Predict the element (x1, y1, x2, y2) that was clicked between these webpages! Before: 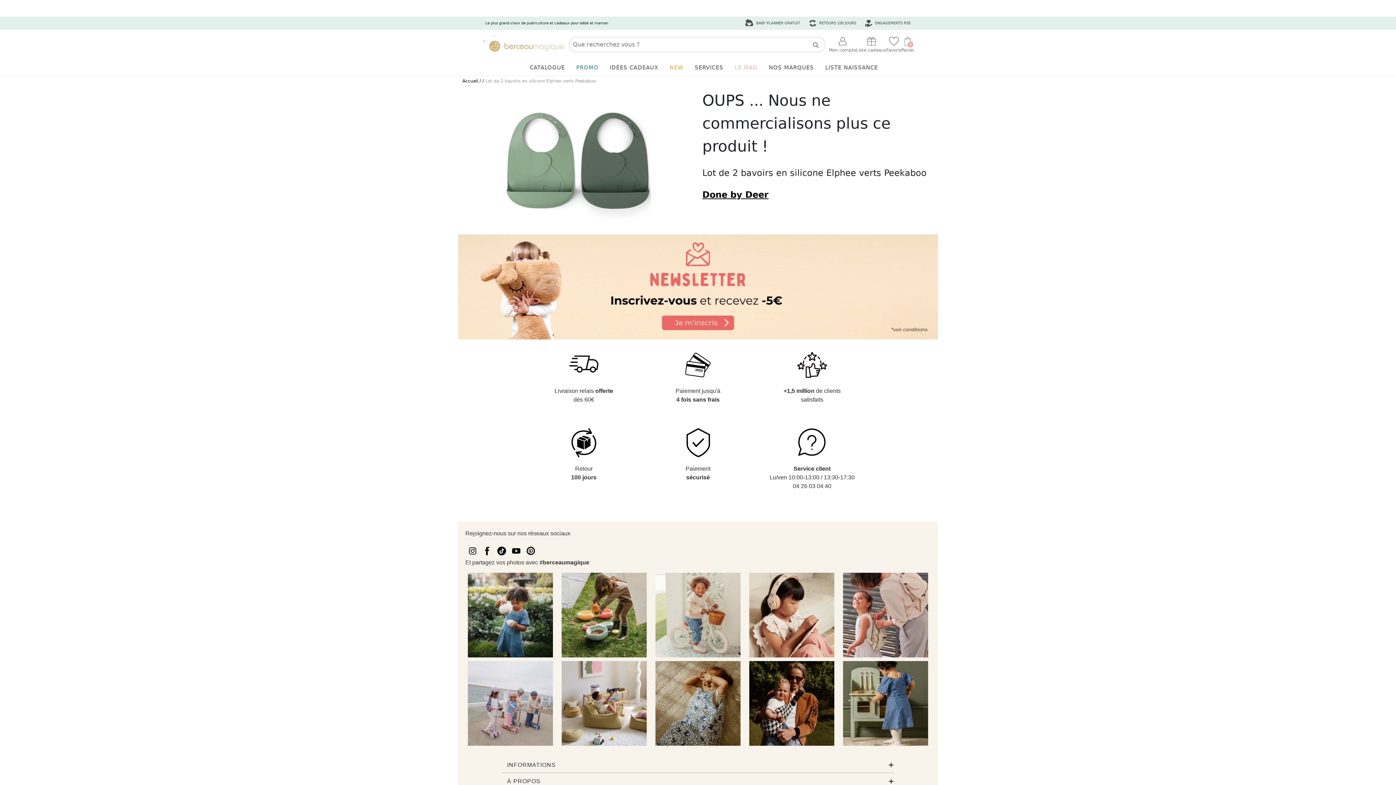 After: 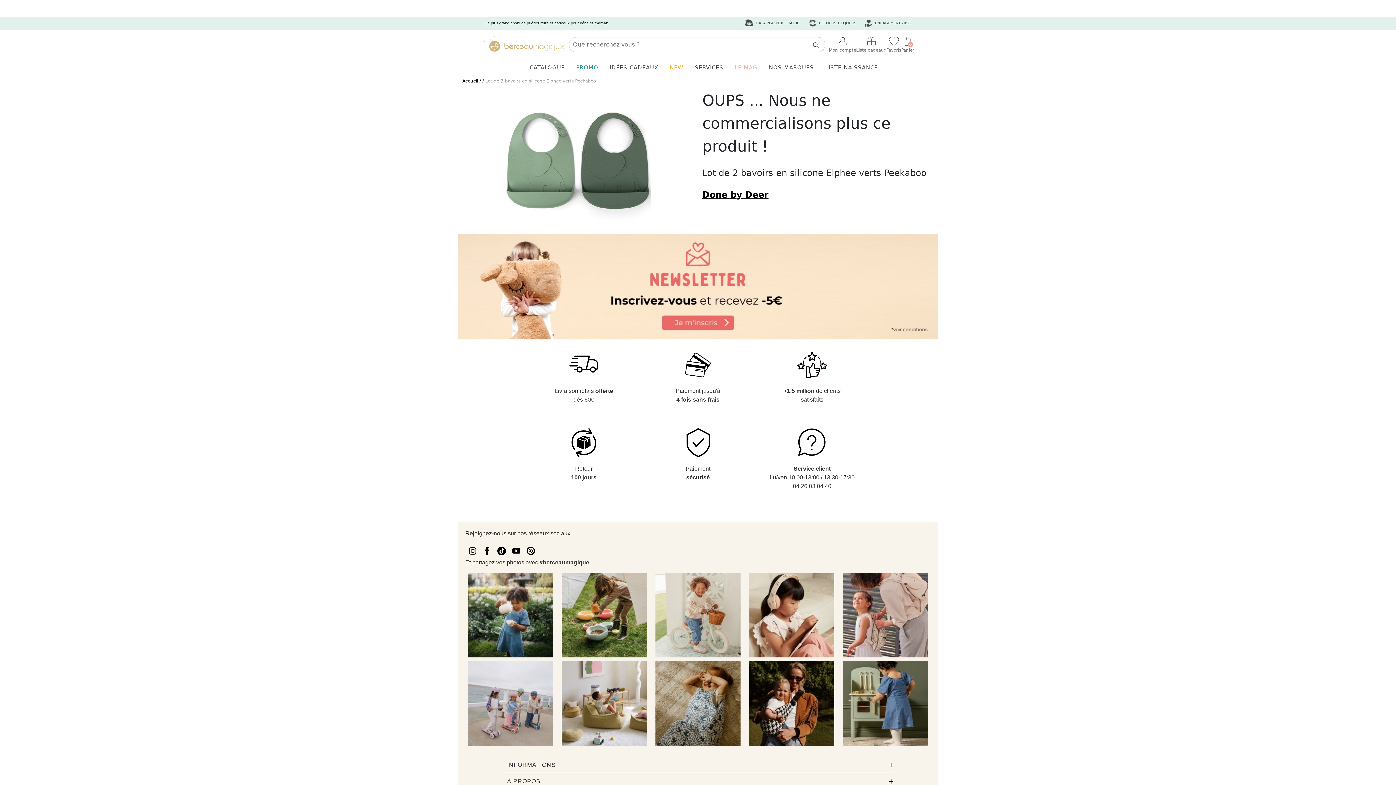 Action: bbox: (523, 543, 538, 558)